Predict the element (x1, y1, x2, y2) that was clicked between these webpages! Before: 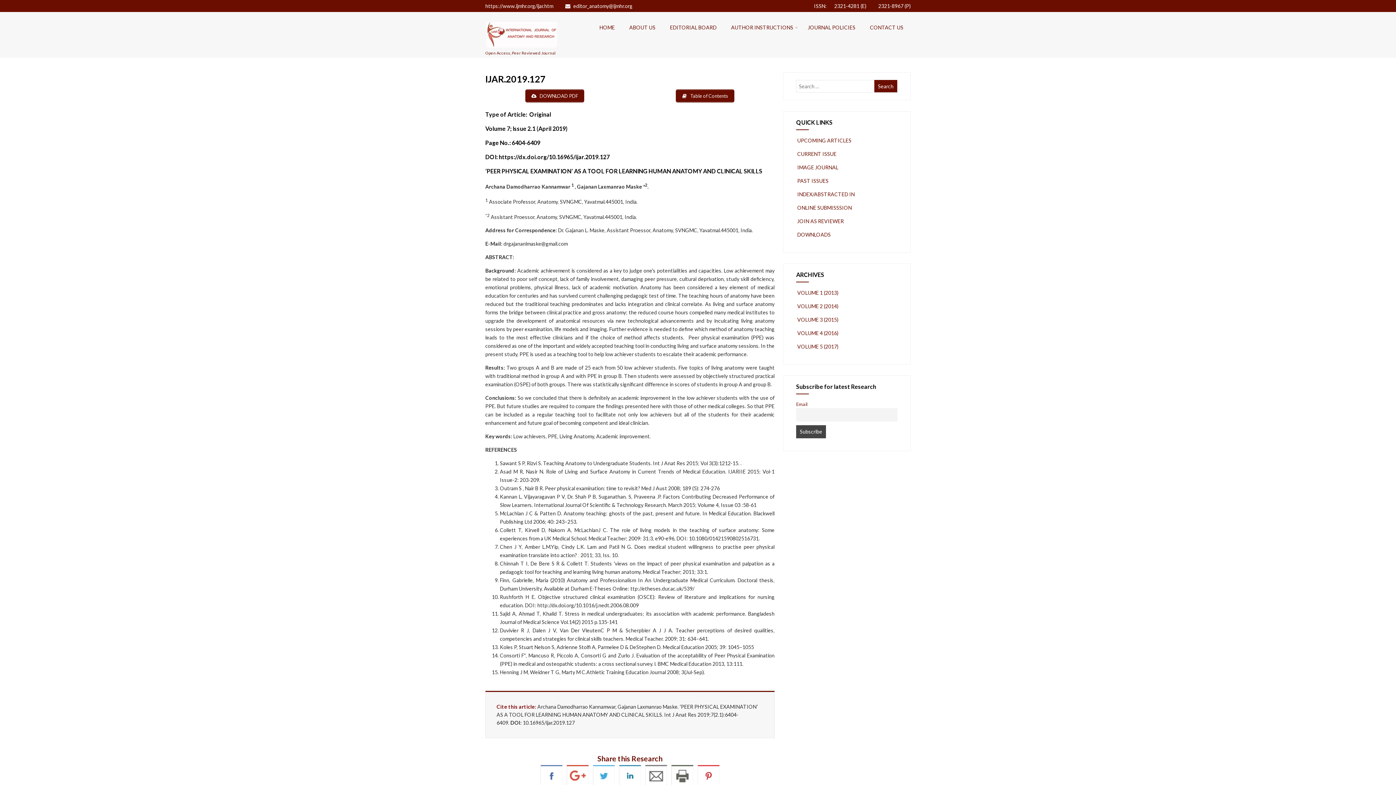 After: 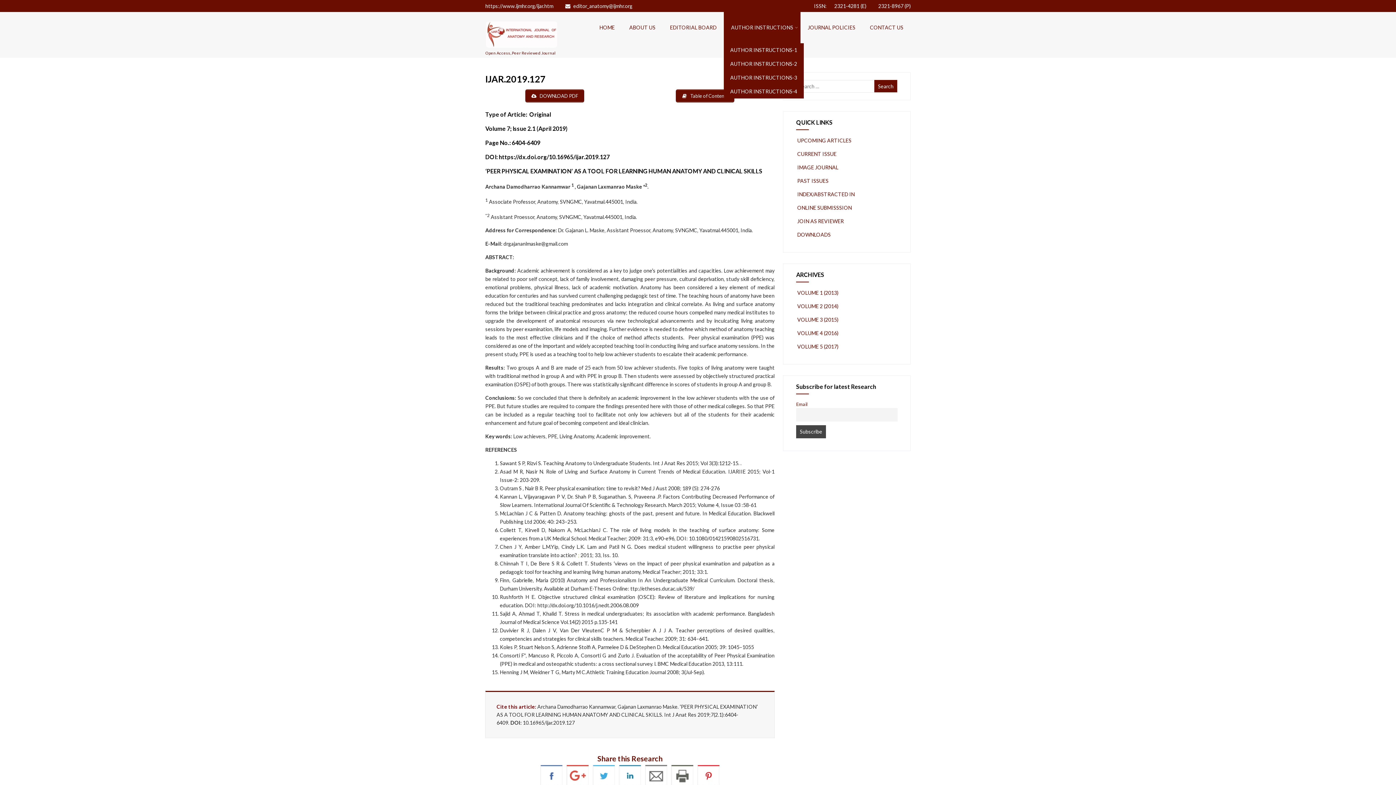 Action: label: AUTHOR INSTRUCTIONS bbox: (724, 12, 800, 43)